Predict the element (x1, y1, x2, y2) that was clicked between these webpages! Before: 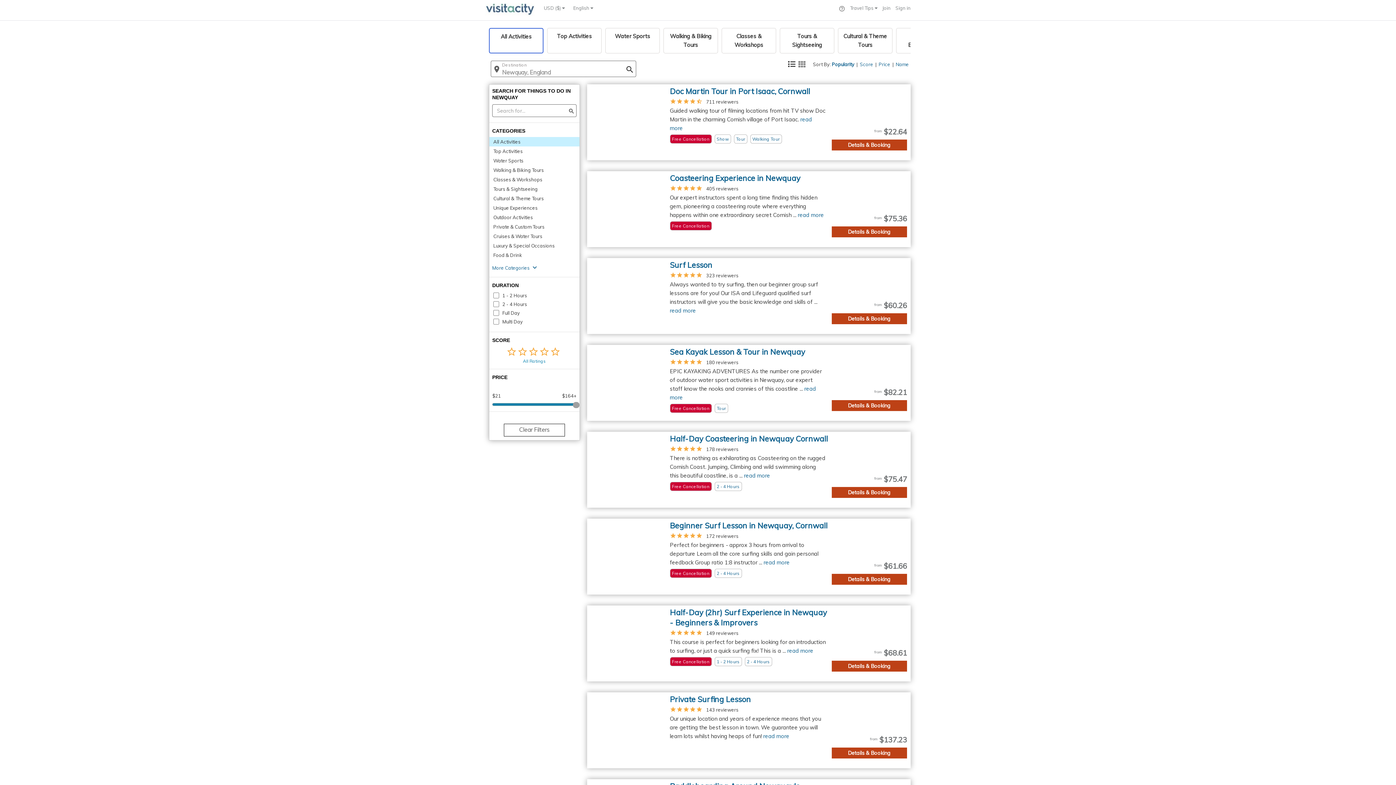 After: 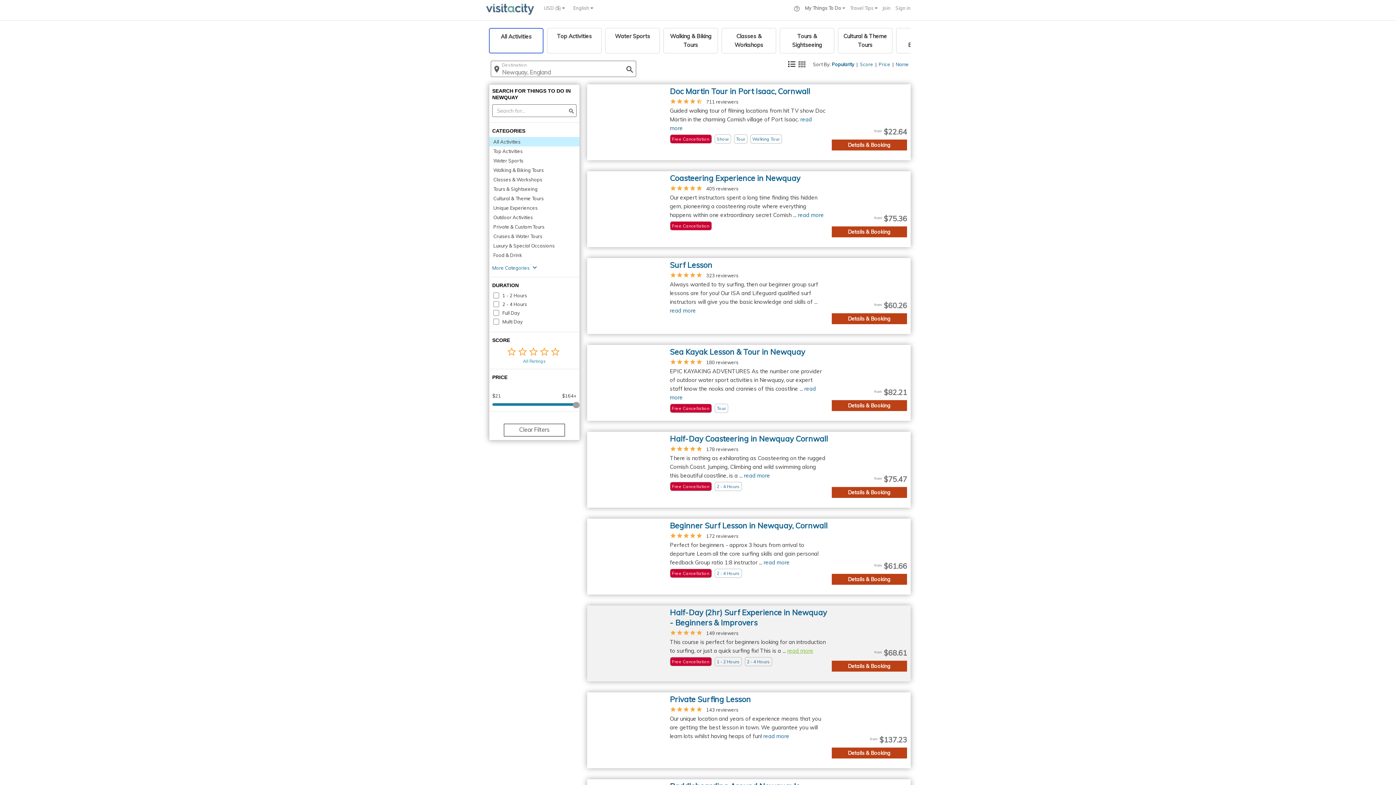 Action: label: read more bbox: (787, 647, 813, 654)